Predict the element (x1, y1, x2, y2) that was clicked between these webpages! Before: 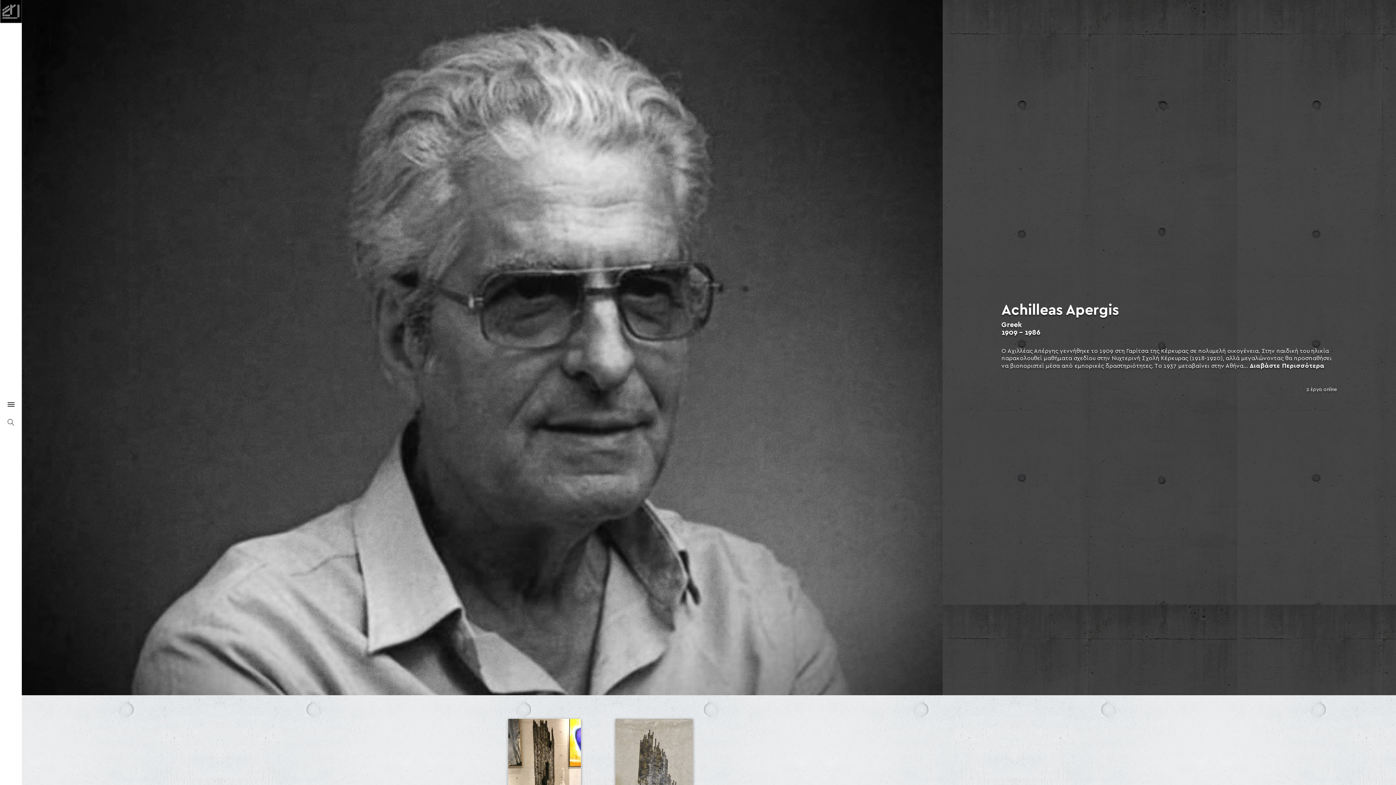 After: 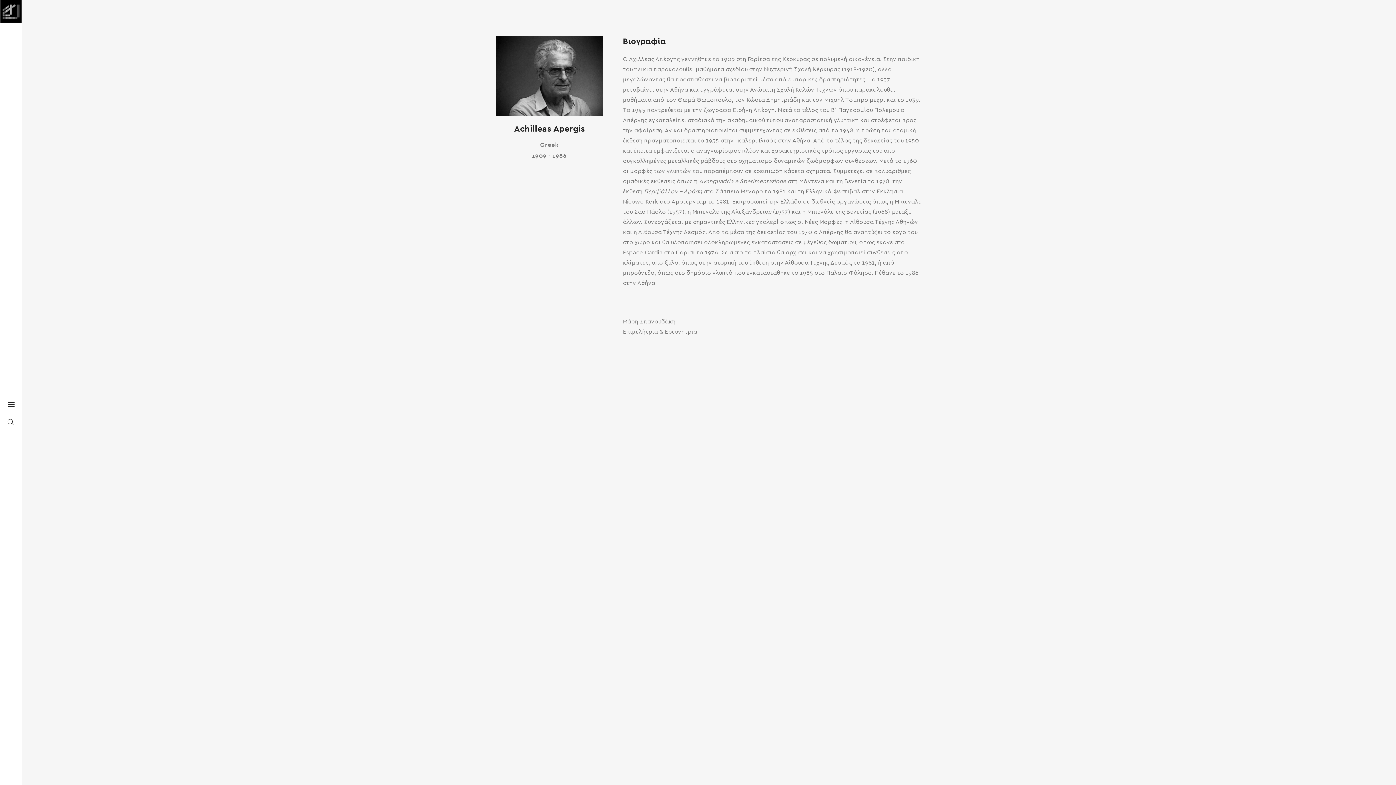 Action: label: Διαβάστε Περισσότερα bbox: (1250, 362, 1324, 369)